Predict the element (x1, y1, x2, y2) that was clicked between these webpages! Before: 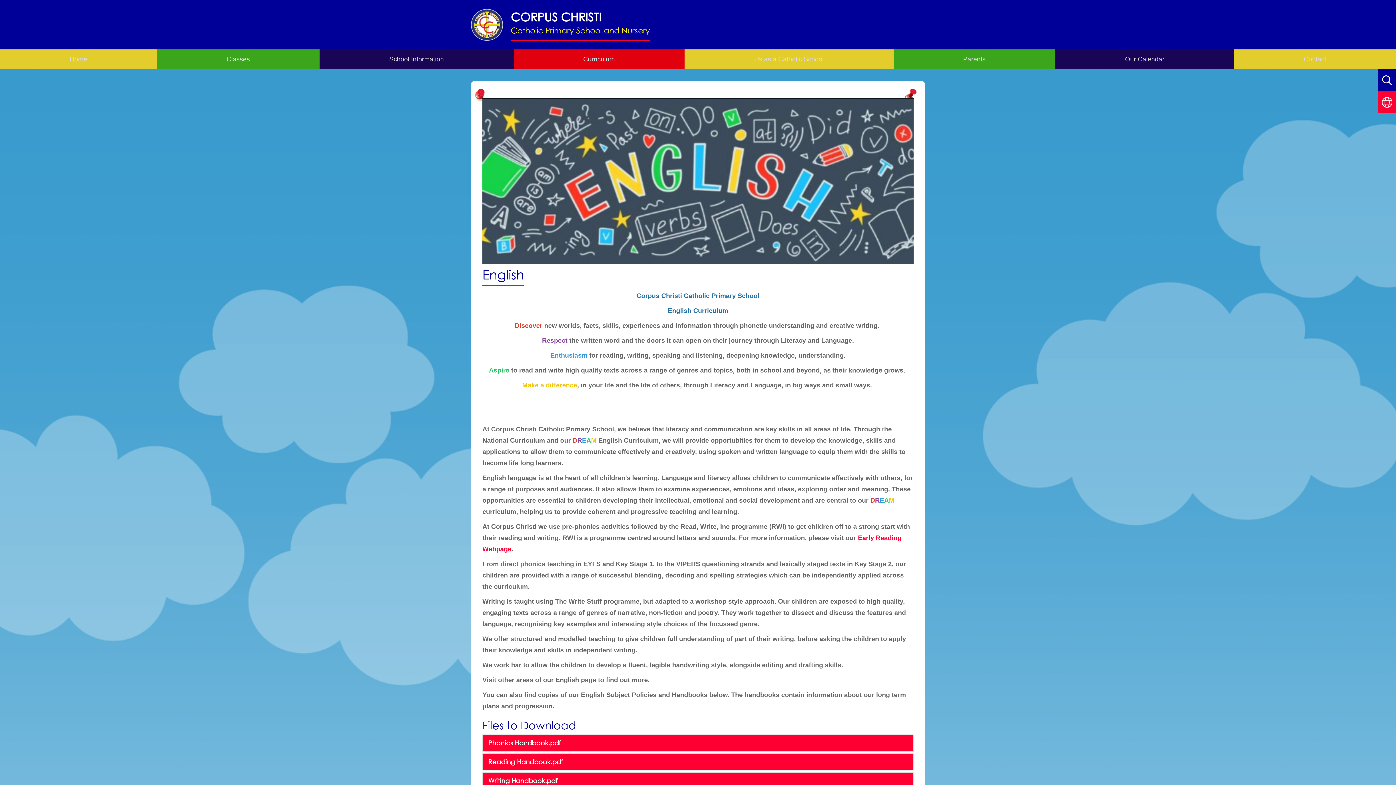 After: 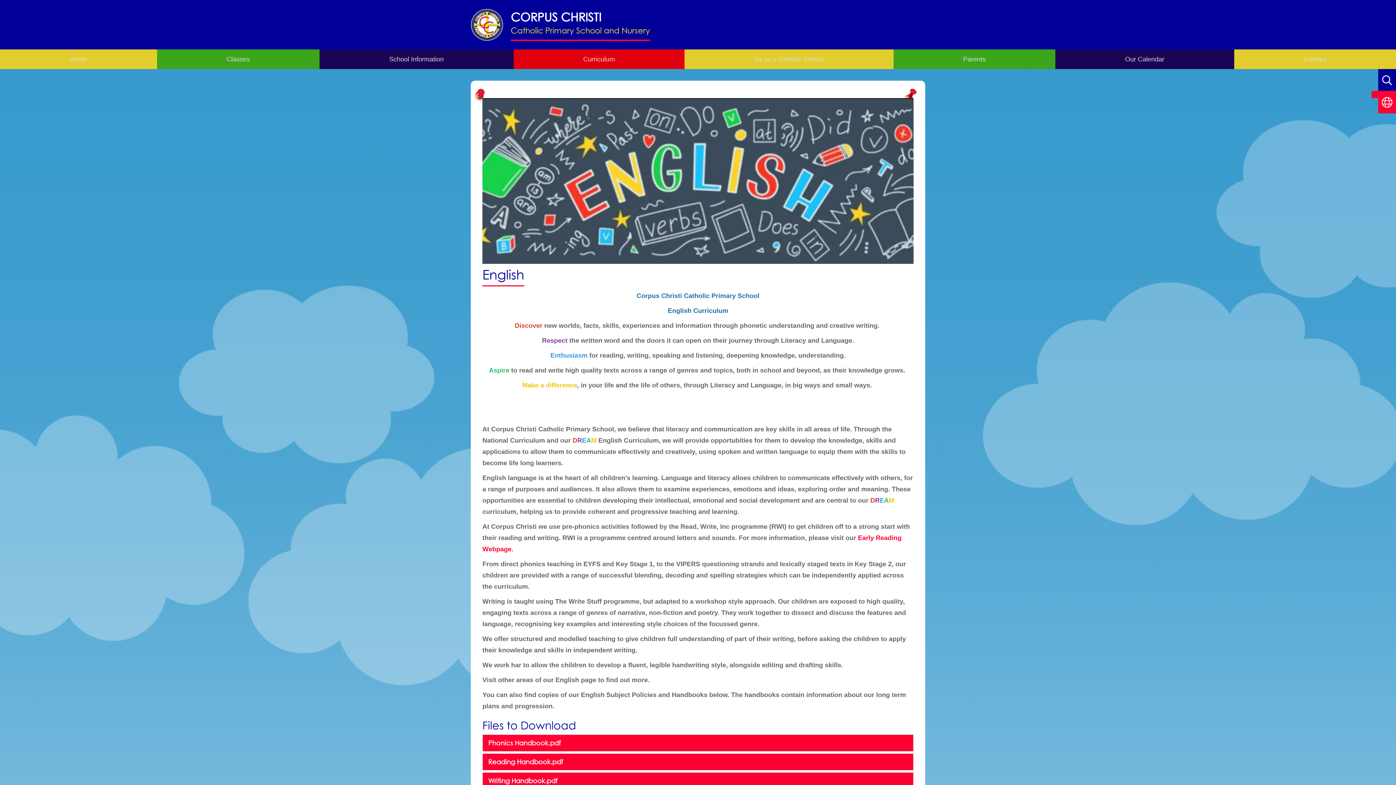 Action: bbox: (1378, 90, 1396, 113)